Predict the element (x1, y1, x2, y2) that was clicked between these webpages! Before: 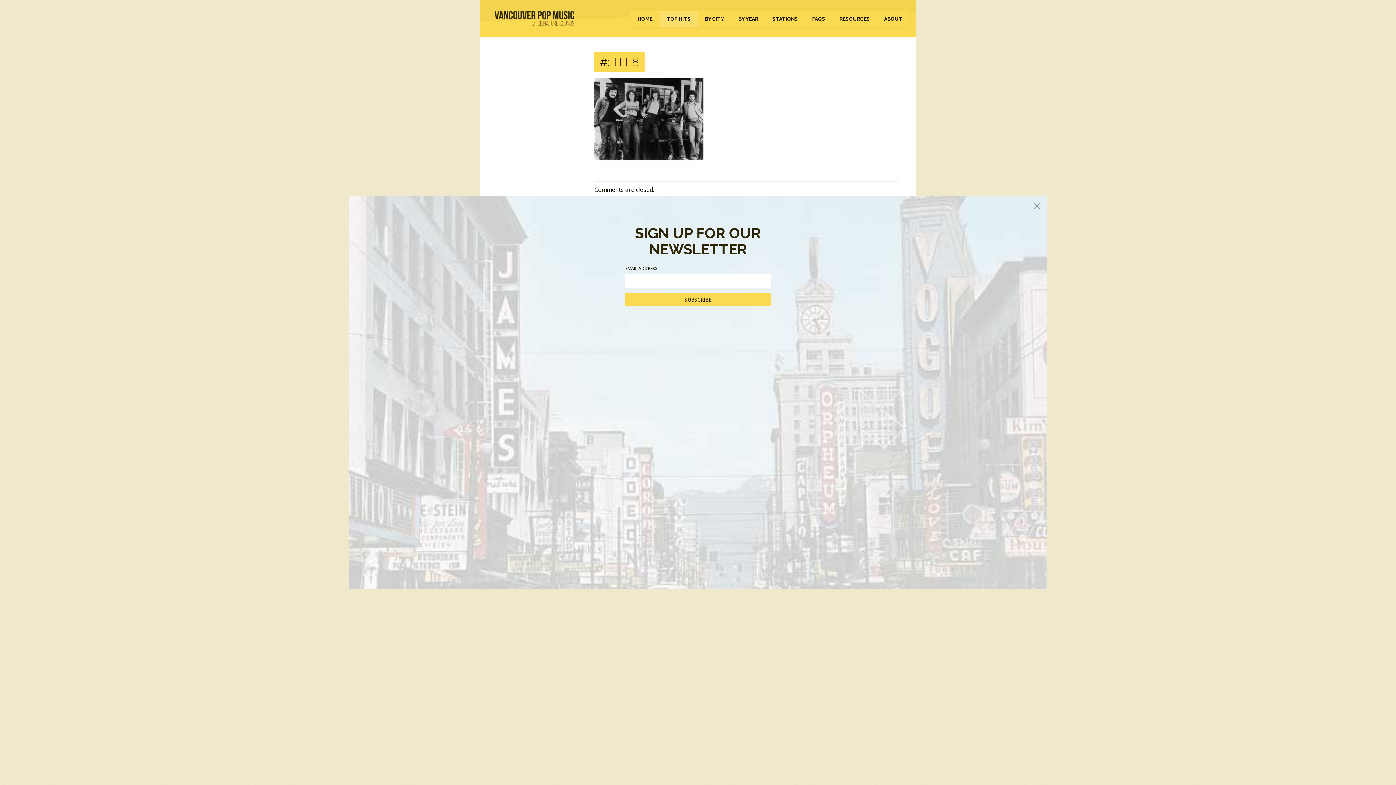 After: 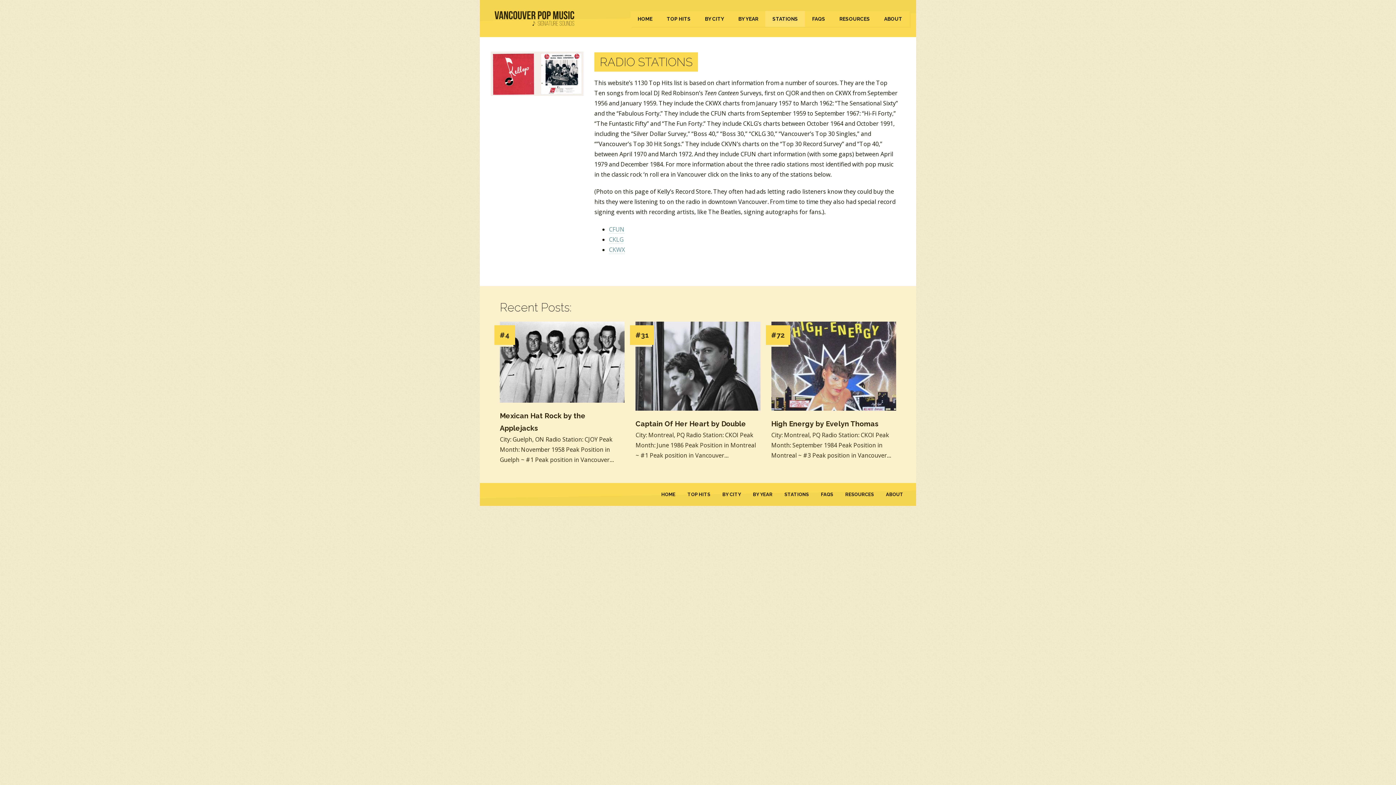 Action: bbox: (765, 10, 805, 26) label: STATIONS